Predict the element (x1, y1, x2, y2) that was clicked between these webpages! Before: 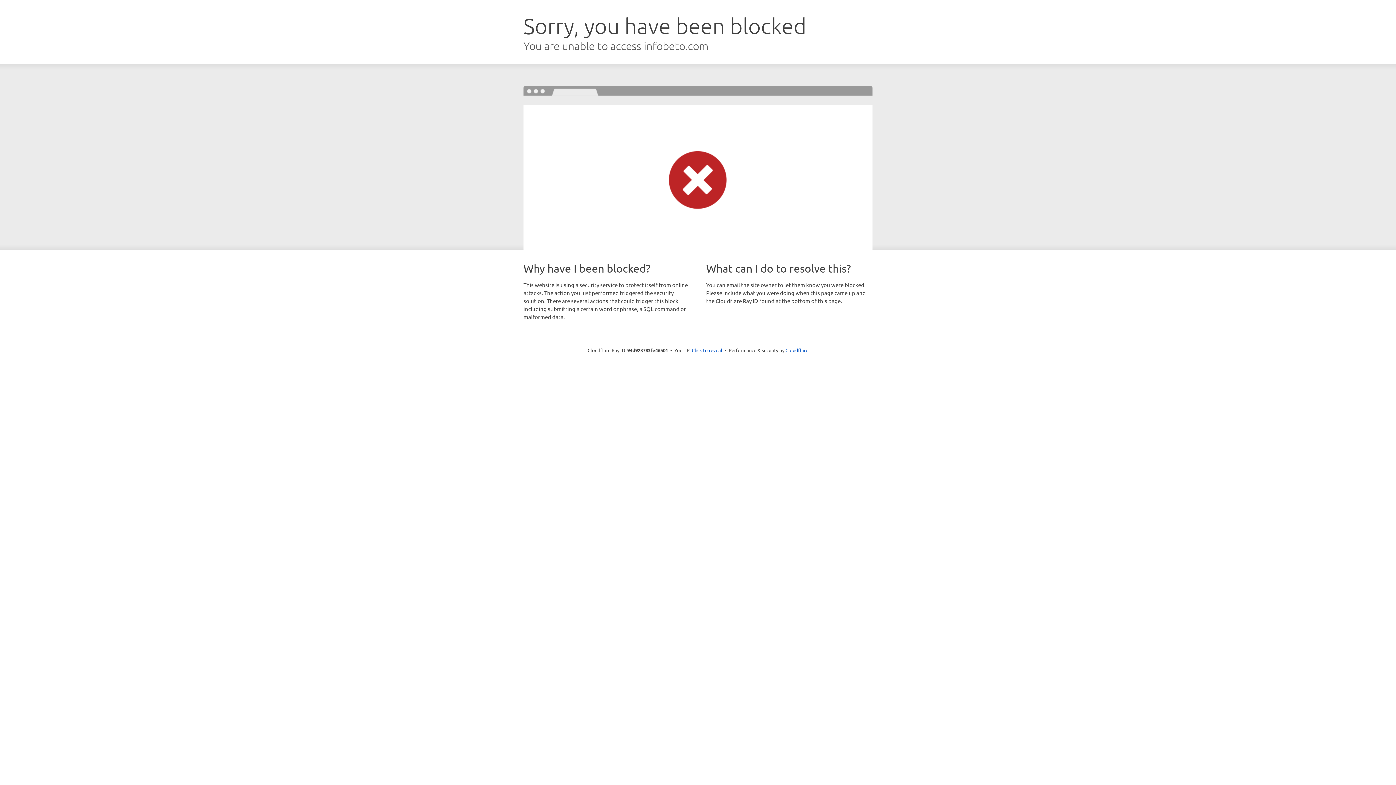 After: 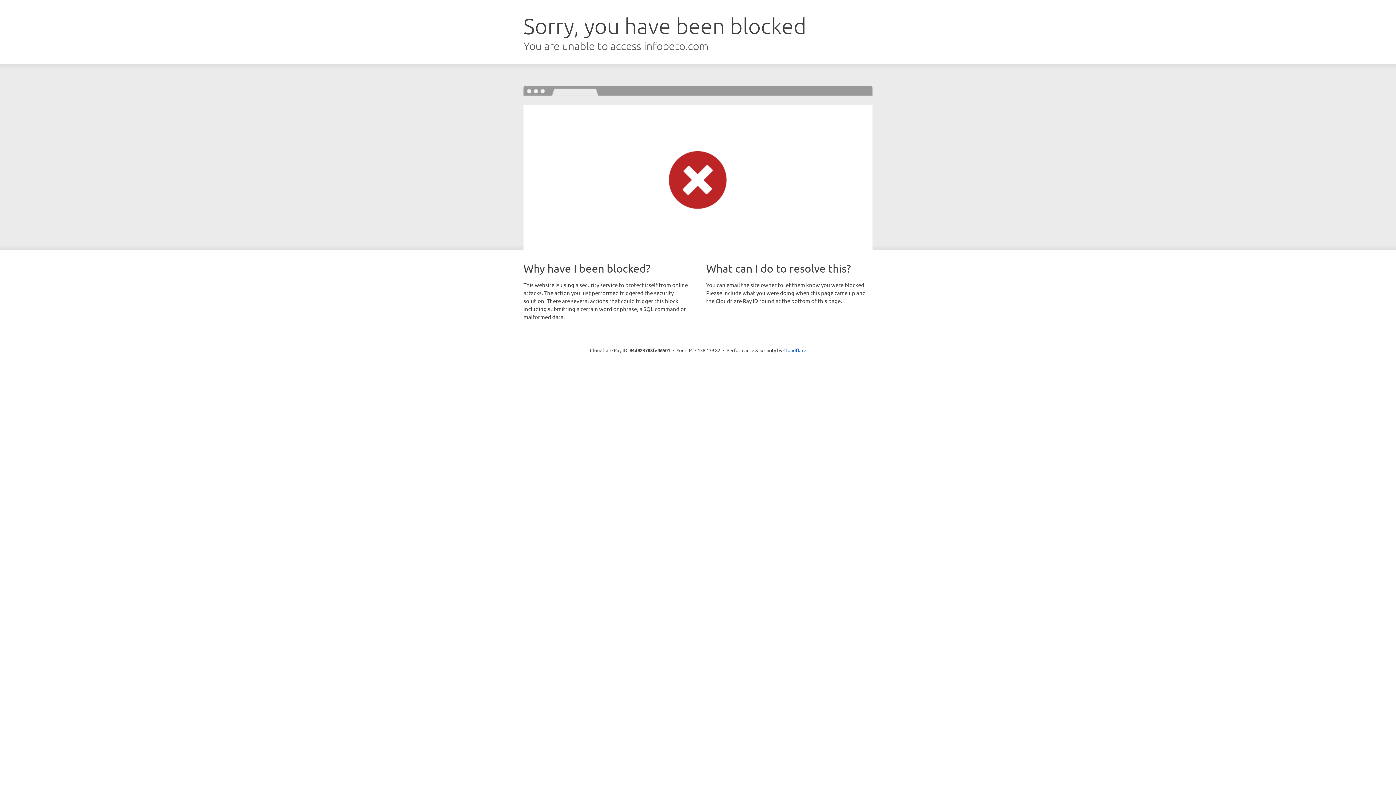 Action: bbox: (692, 346, 722, 353) label: Click to reveal